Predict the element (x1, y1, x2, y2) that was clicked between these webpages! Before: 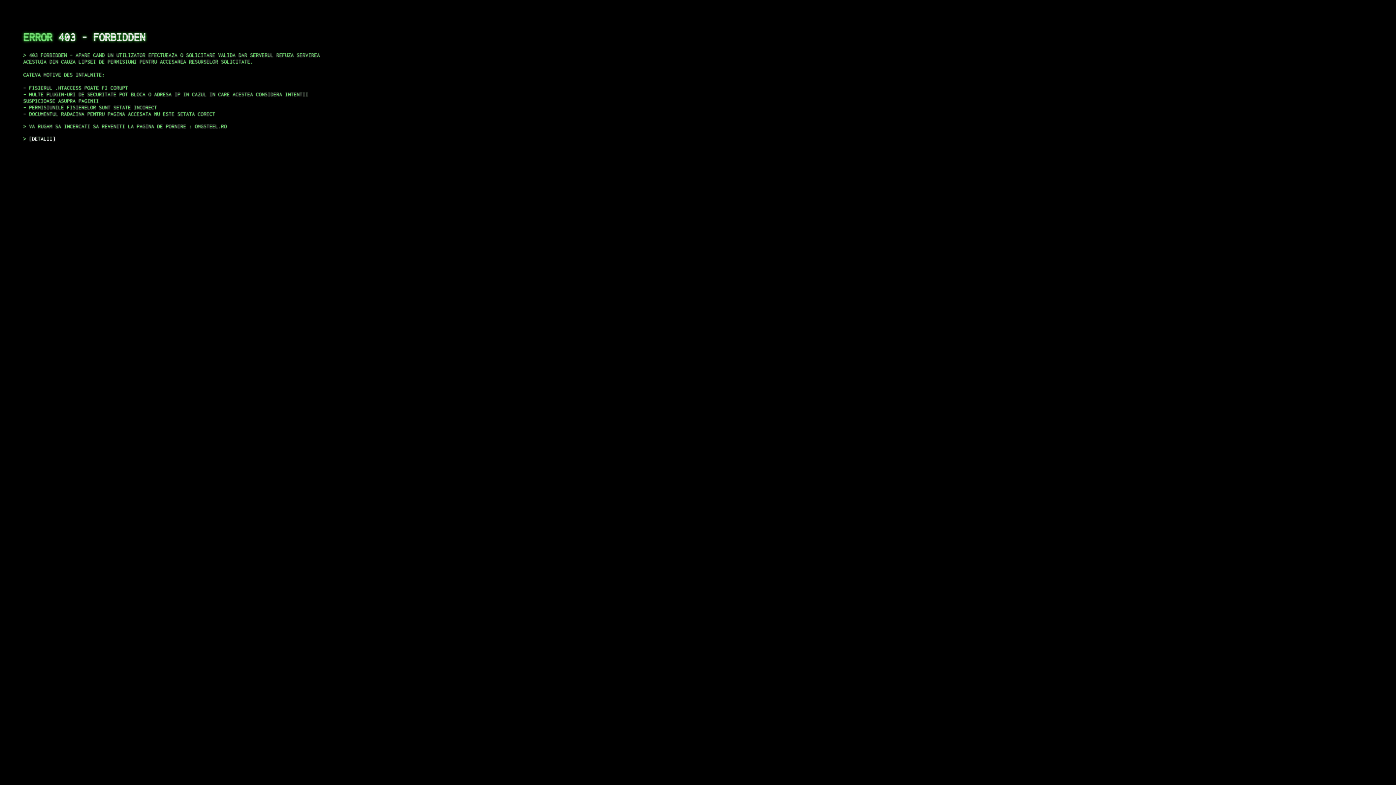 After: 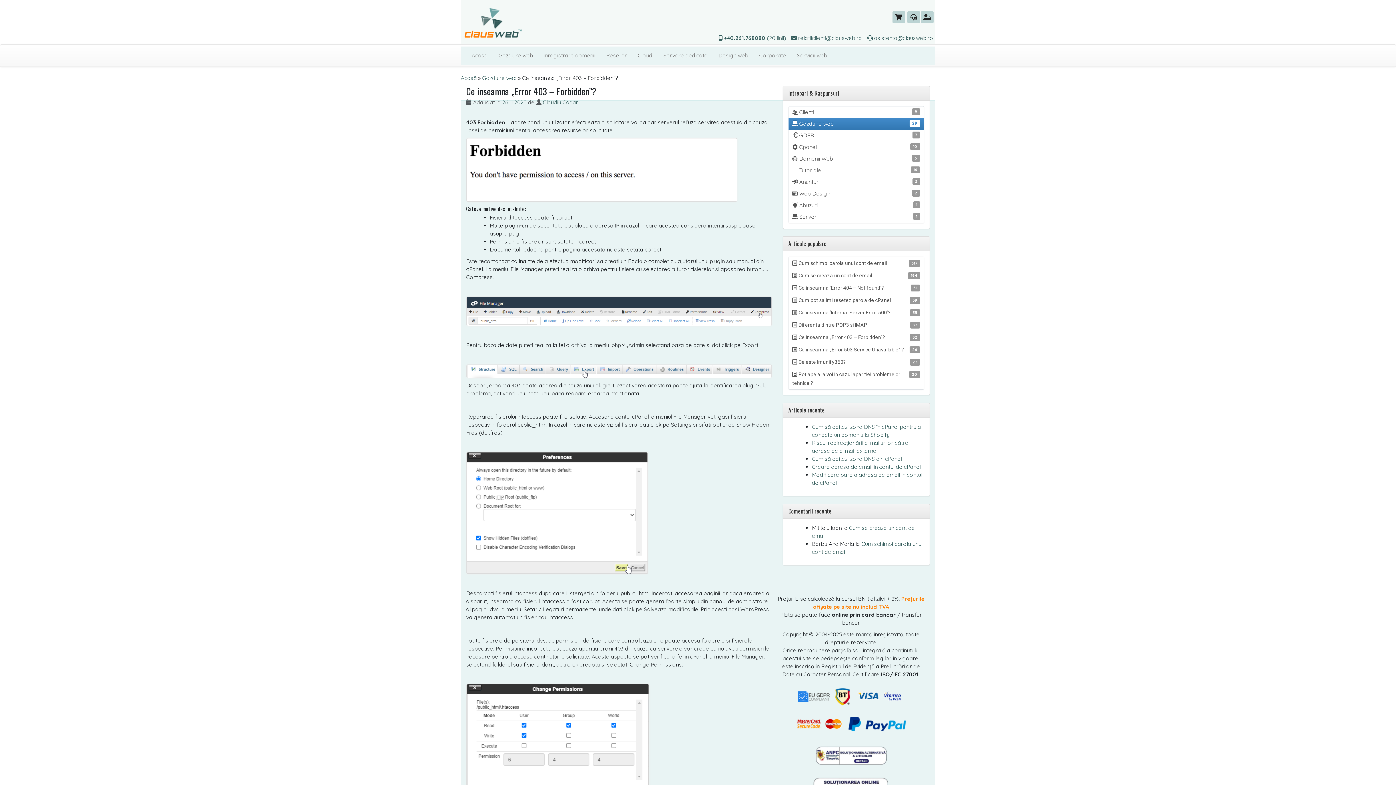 Action: bbox: (29, 135, 55, 141) label: DETALII